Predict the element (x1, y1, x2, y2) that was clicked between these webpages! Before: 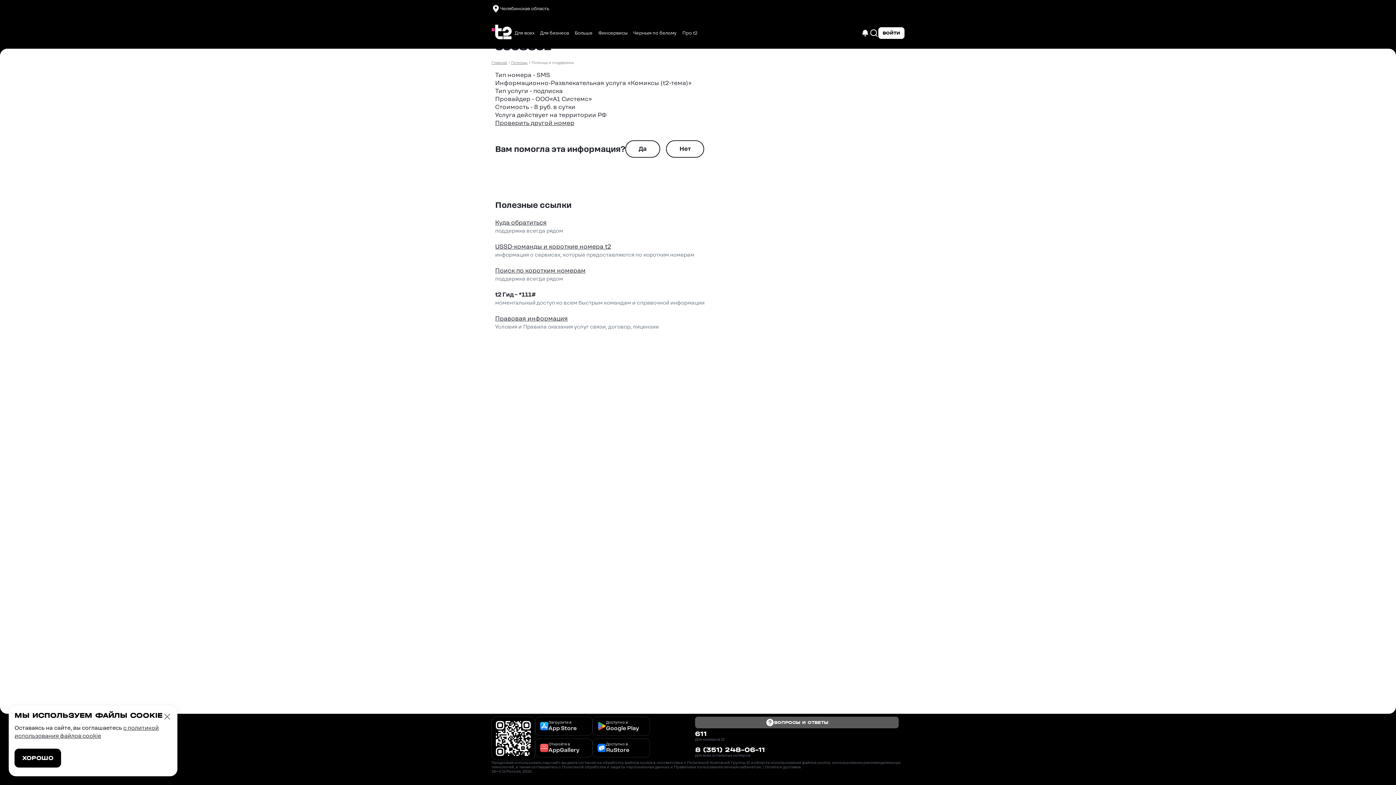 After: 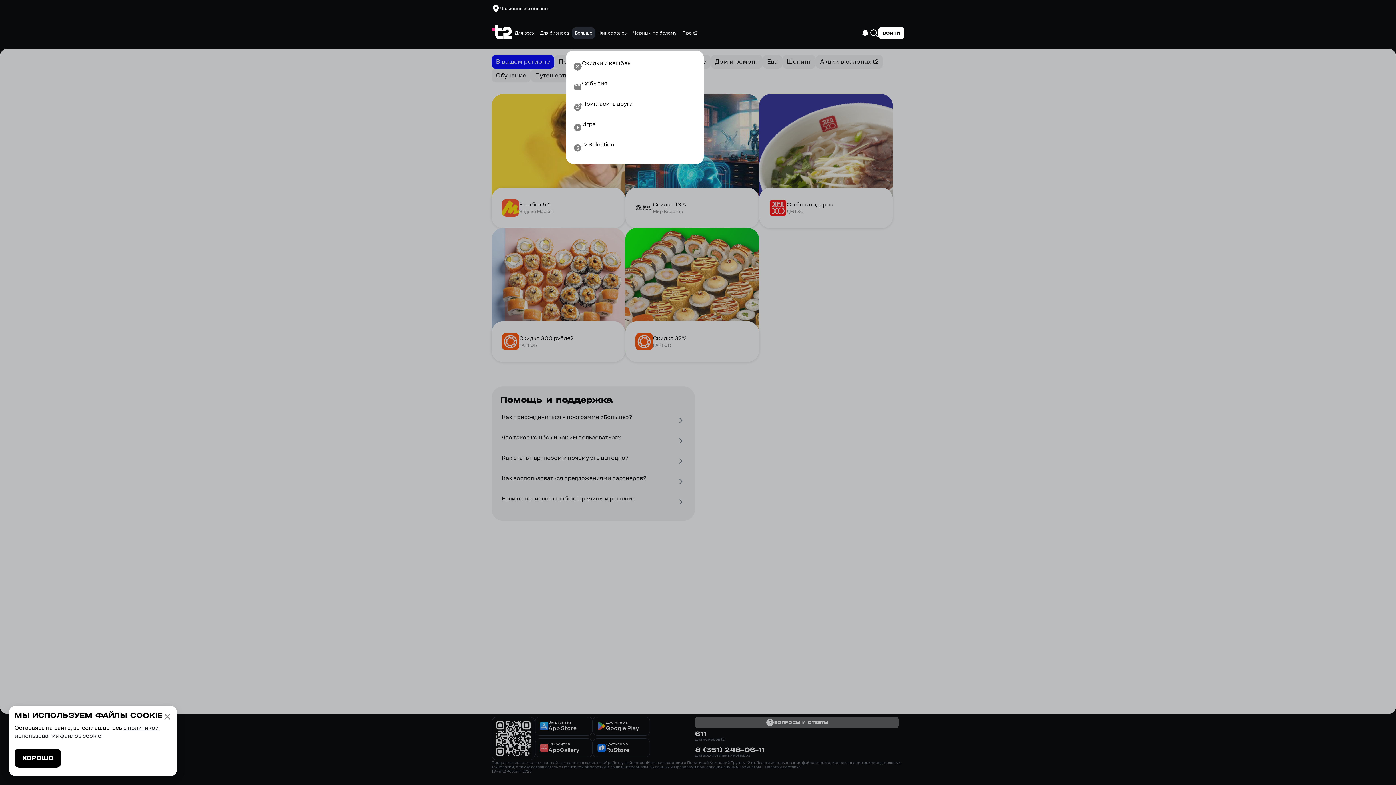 Action: label: Больше bbox: (572, 27, 595, 38)